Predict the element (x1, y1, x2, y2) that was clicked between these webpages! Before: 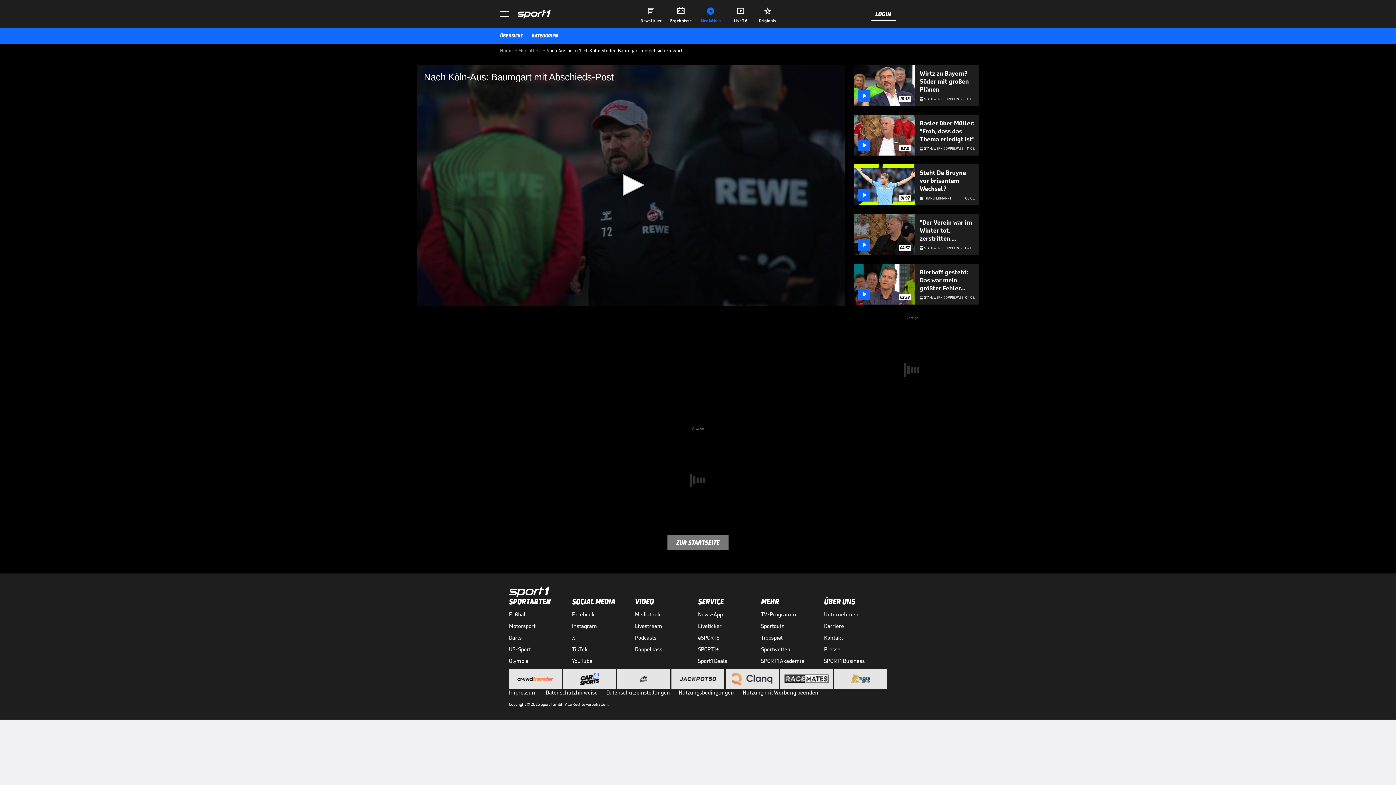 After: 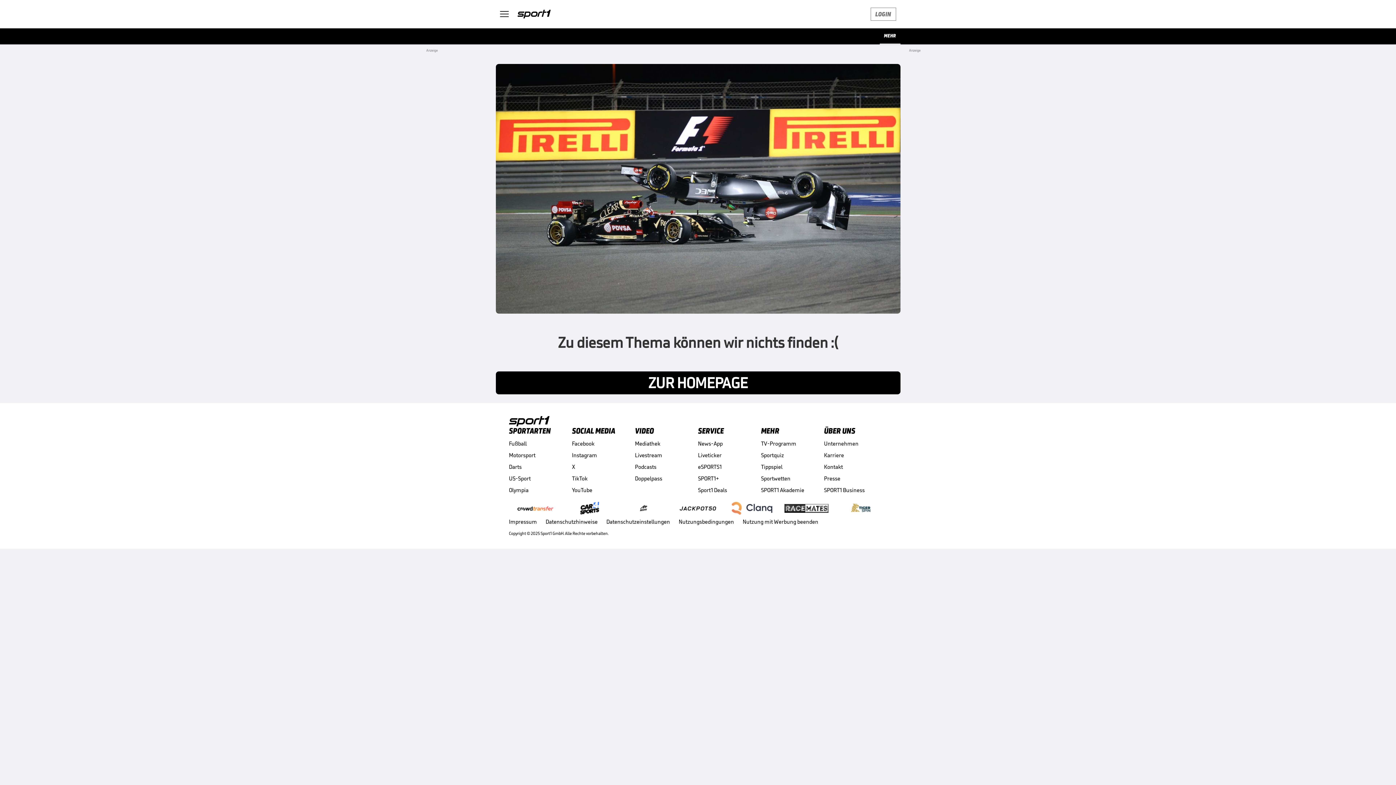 Action: label: Sport1 Deals bbox: (698, 657, 761, 664)